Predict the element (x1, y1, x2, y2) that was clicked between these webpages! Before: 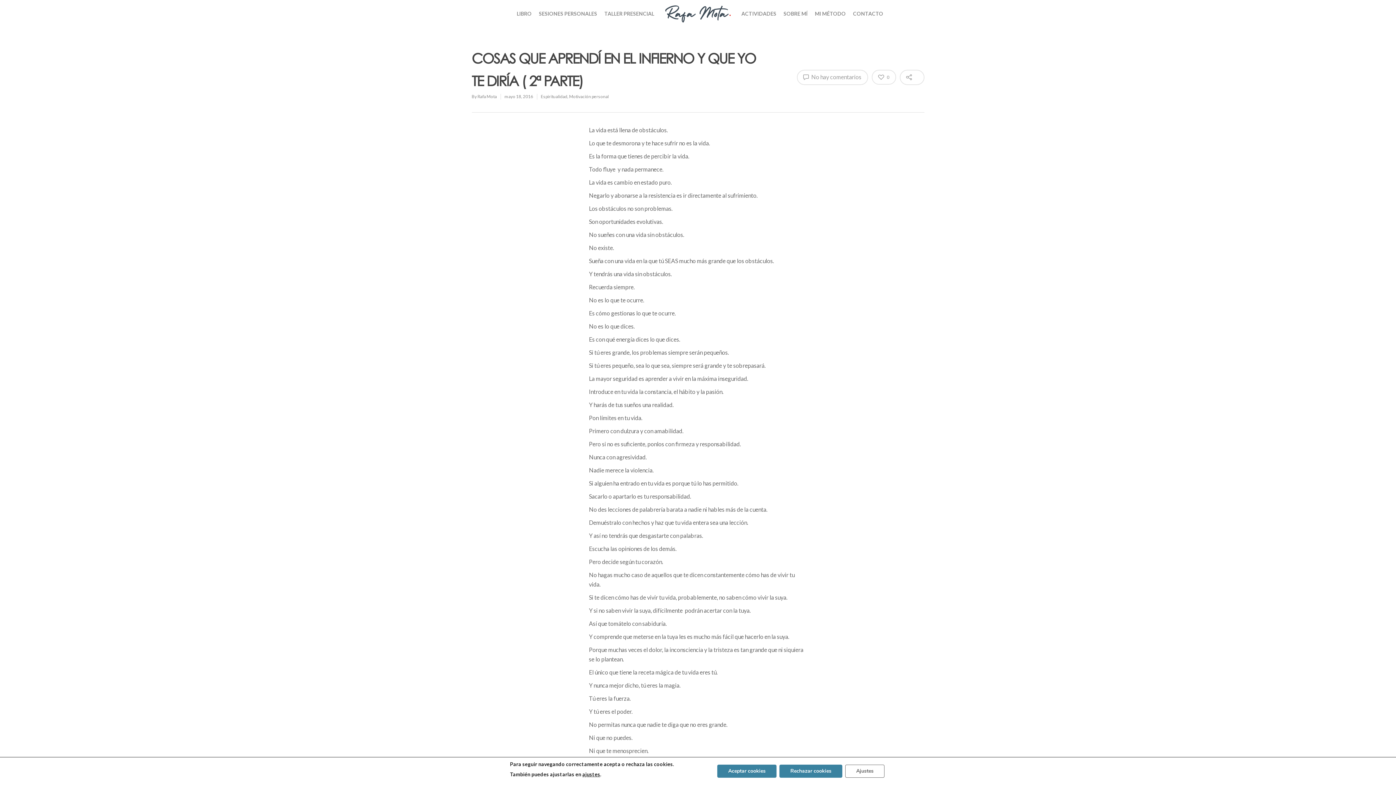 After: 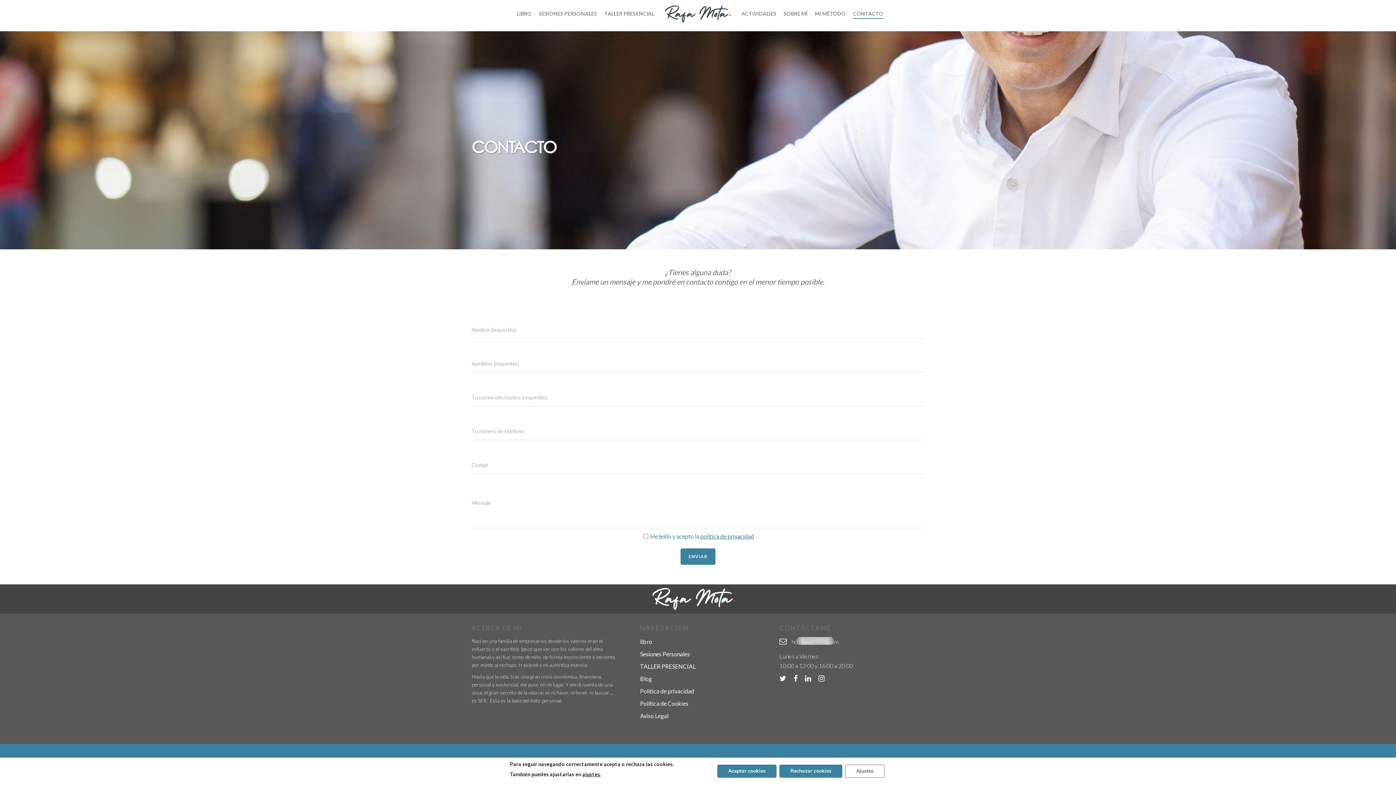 Action: label: CONTACTO bbox: (853, 10, 883, 17)